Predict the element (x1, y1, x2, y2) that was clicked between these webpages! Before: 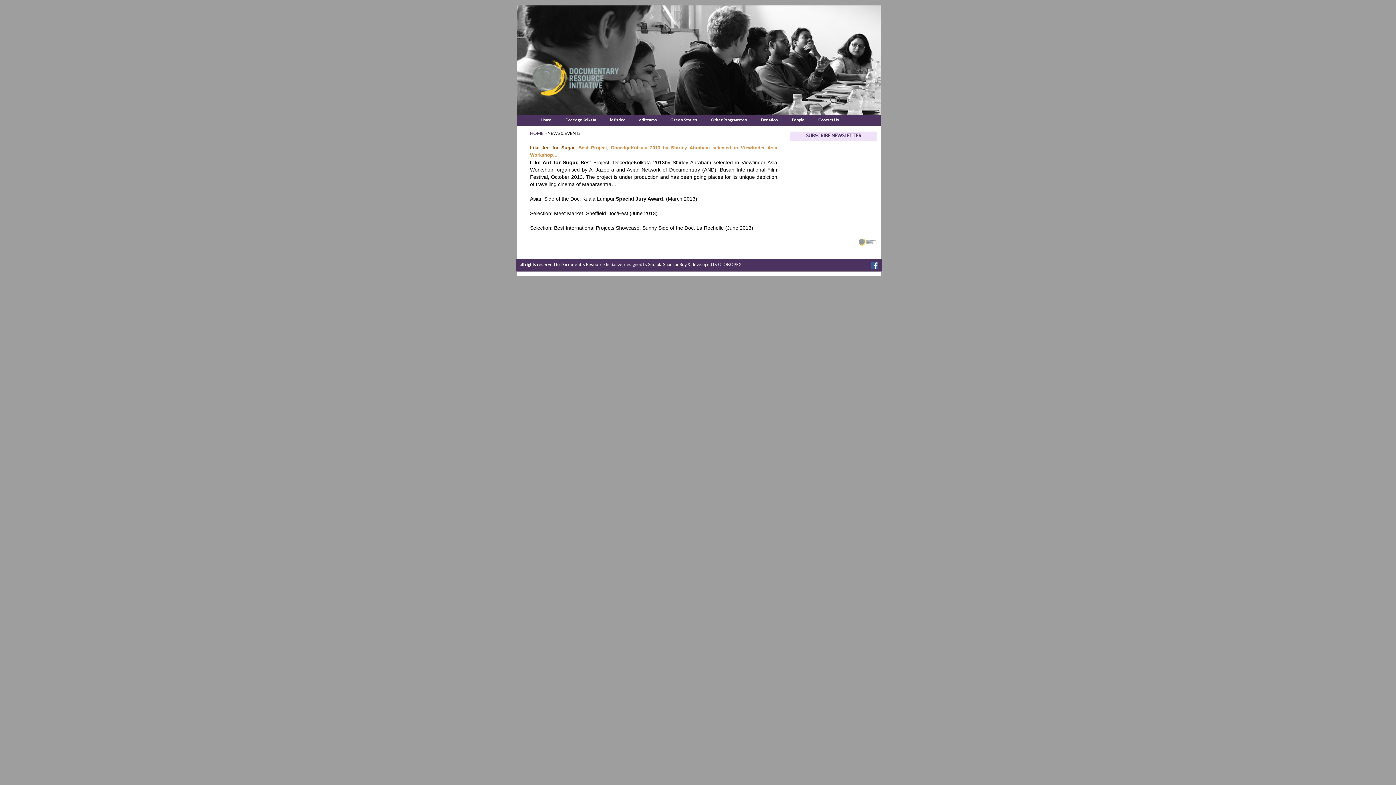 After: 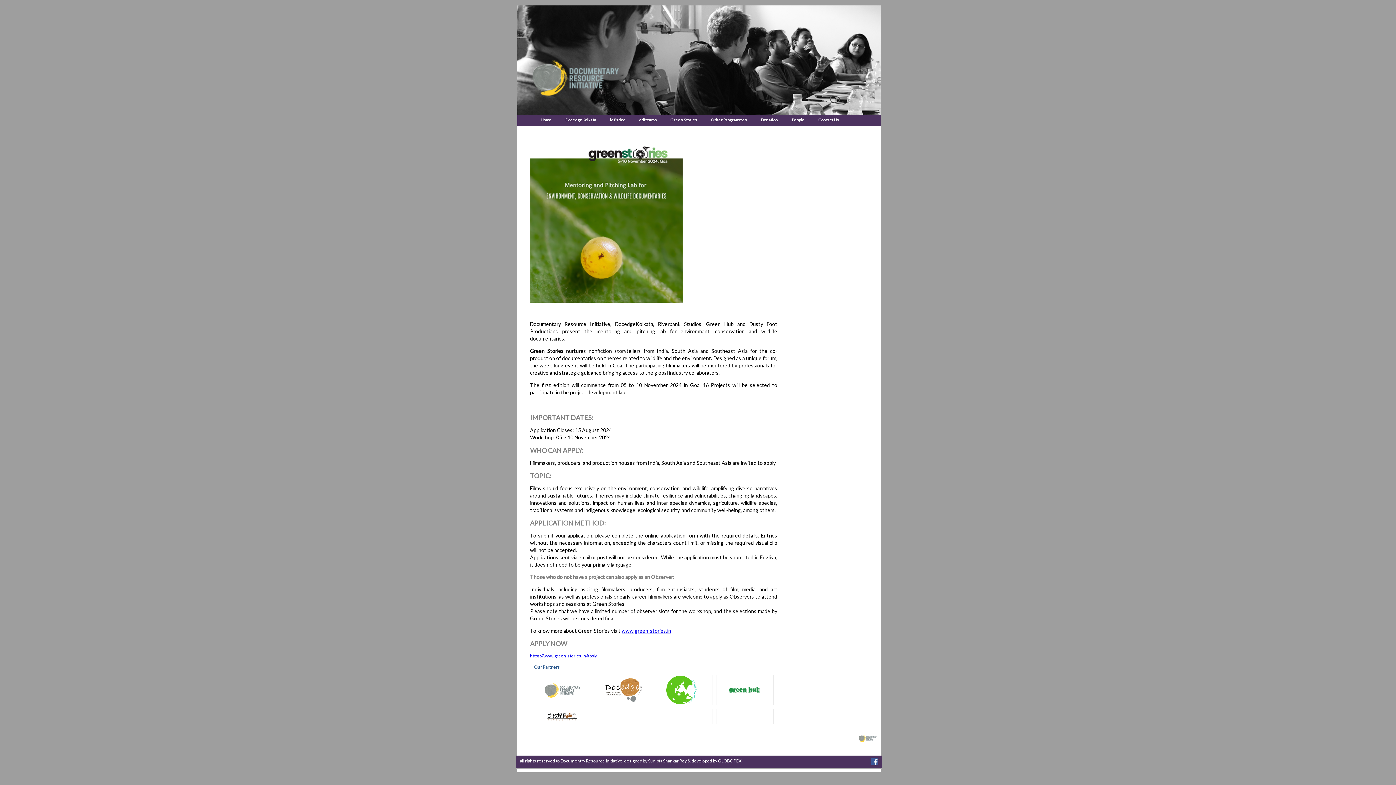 Action: label: Green Stories bbox: (666, 115, 701, 124)